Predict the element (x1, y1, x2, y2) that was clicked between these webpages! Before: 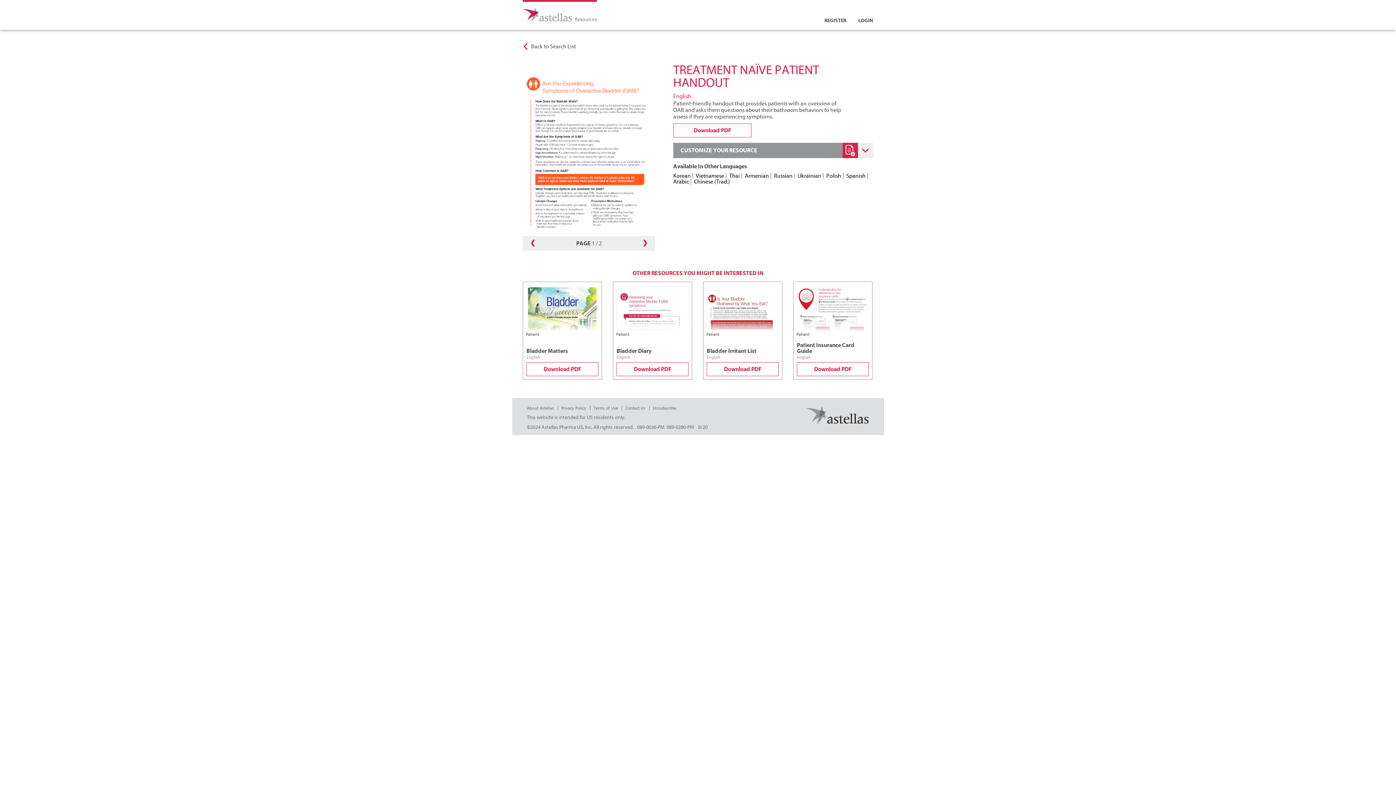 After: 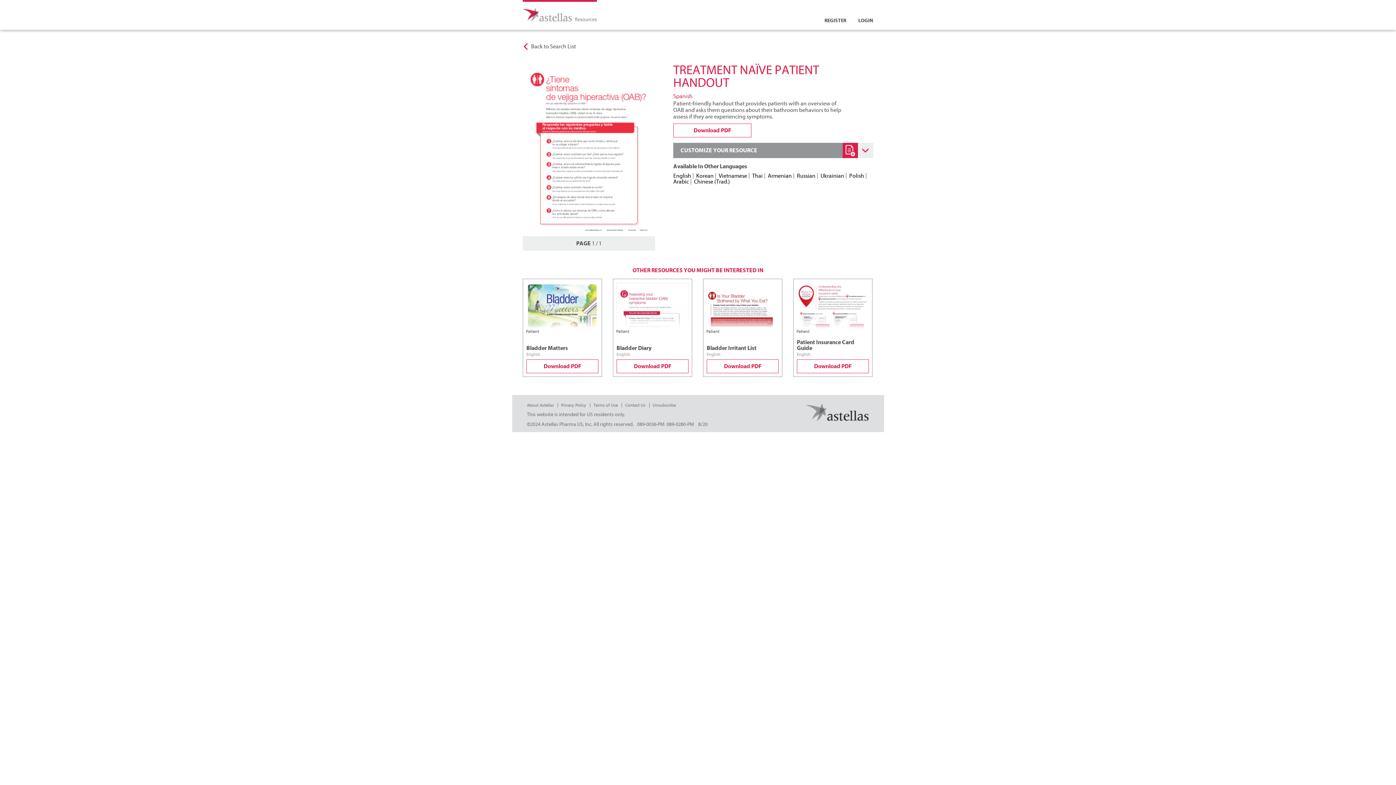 Action: label: Spanish bbox: (846, 172, 865, 179)